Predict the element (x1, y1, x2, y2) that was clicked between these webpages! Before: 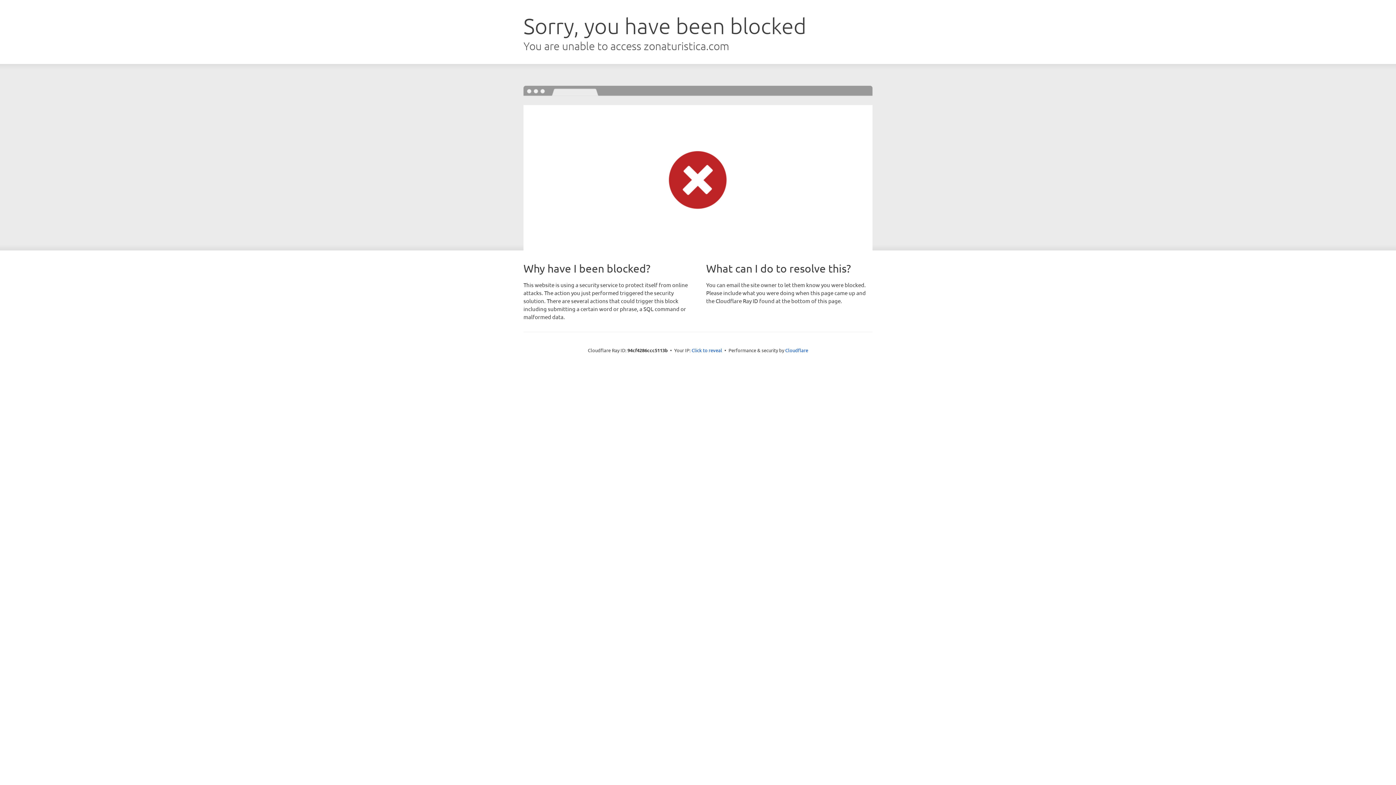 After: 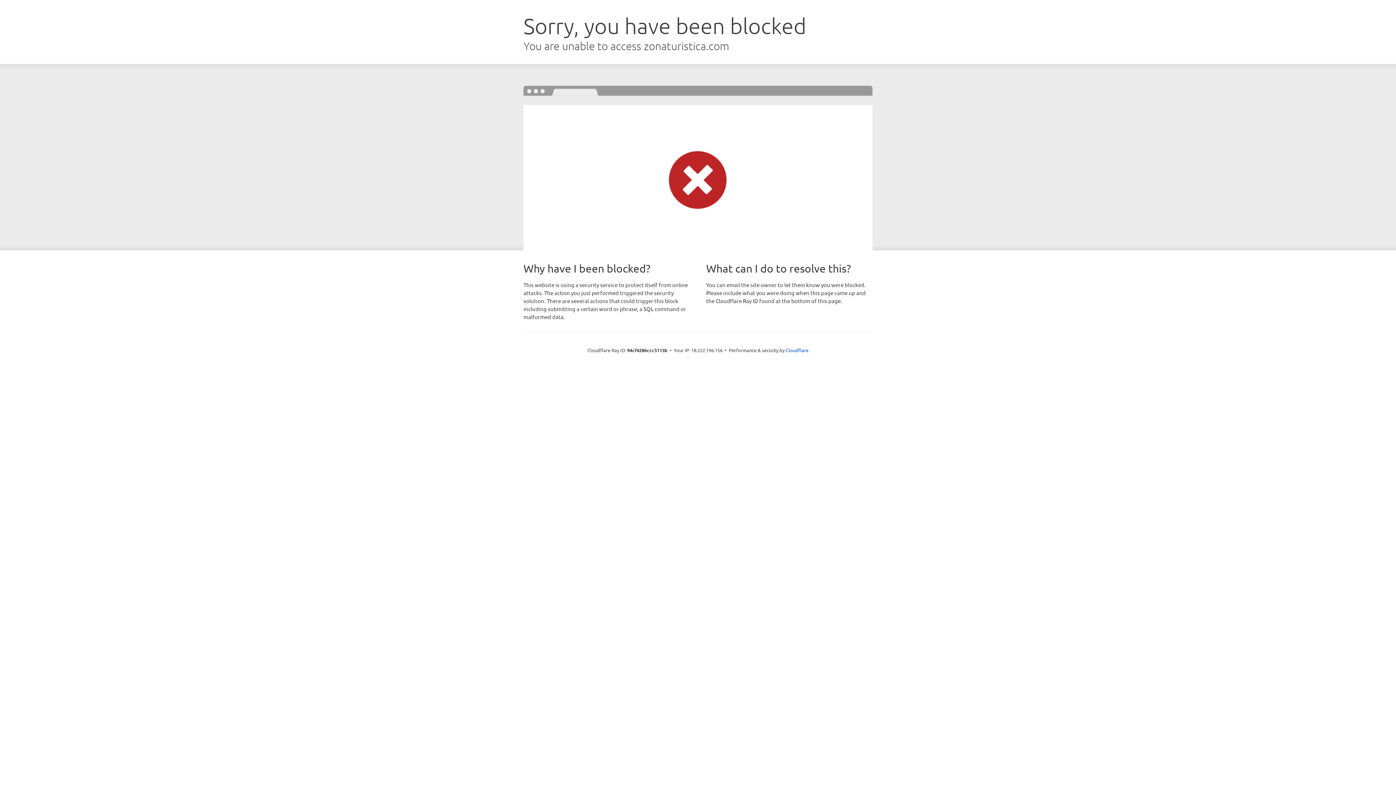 Action: label: Click to reveal bbox: (691, 346, 722, 353)